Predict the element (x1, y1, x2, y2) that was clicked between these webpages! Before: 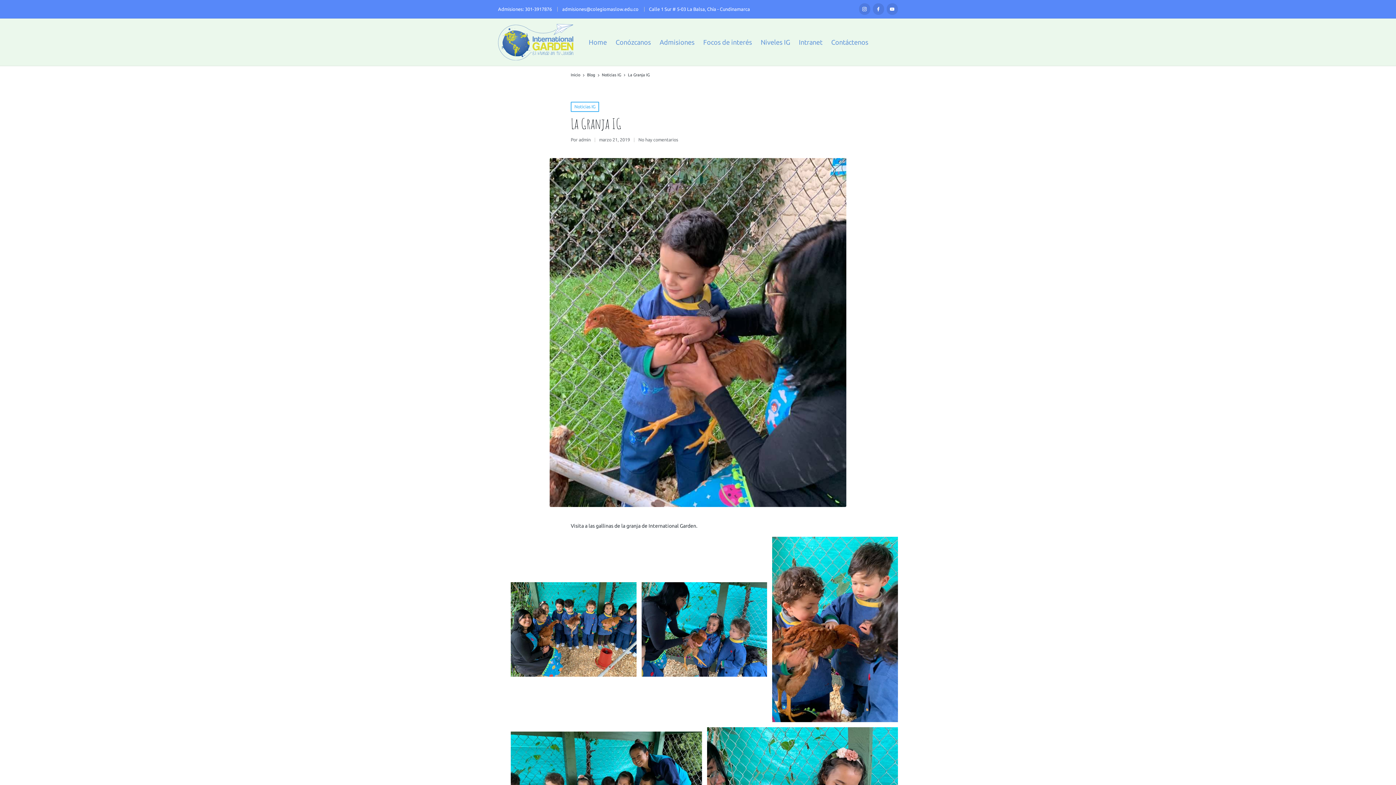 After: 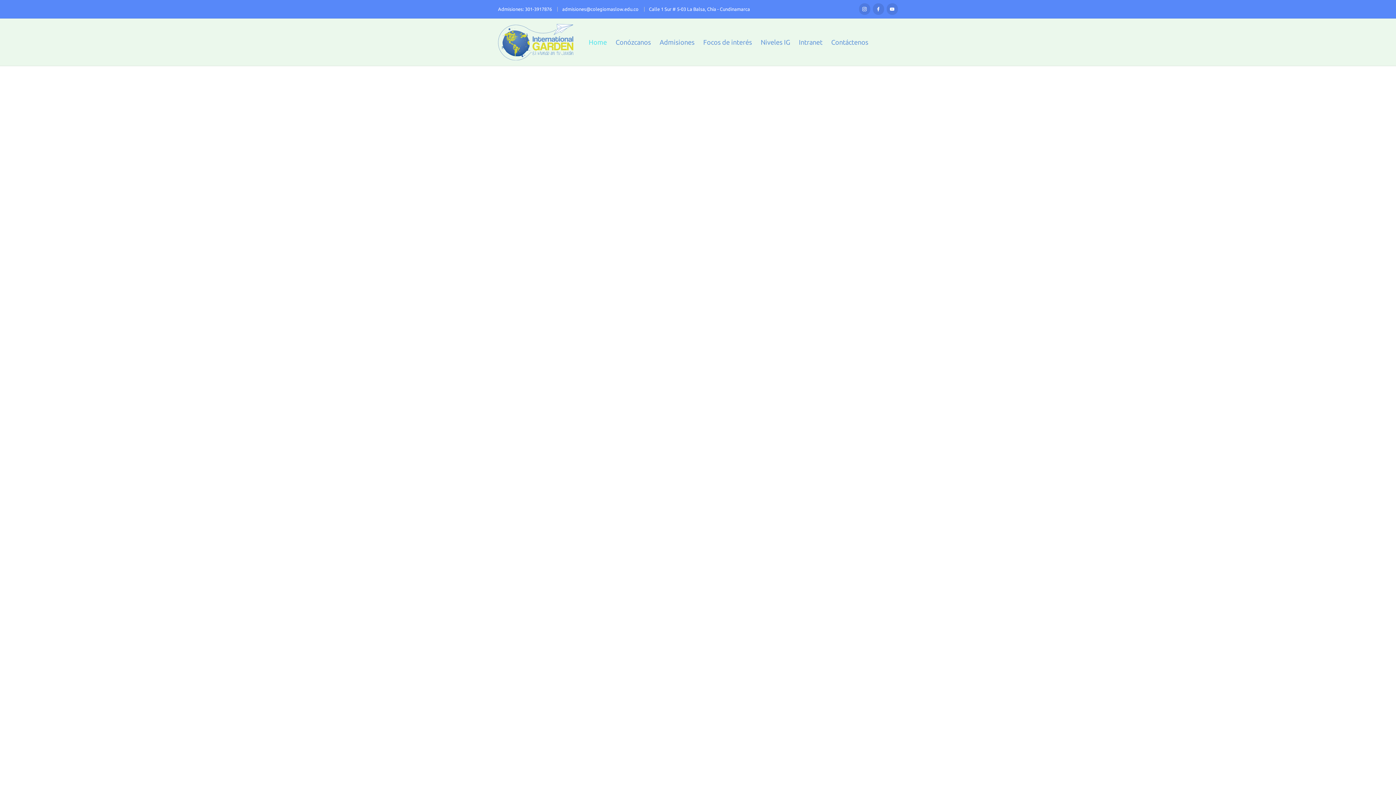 Action: bbox: (498, 24, 573, 60)